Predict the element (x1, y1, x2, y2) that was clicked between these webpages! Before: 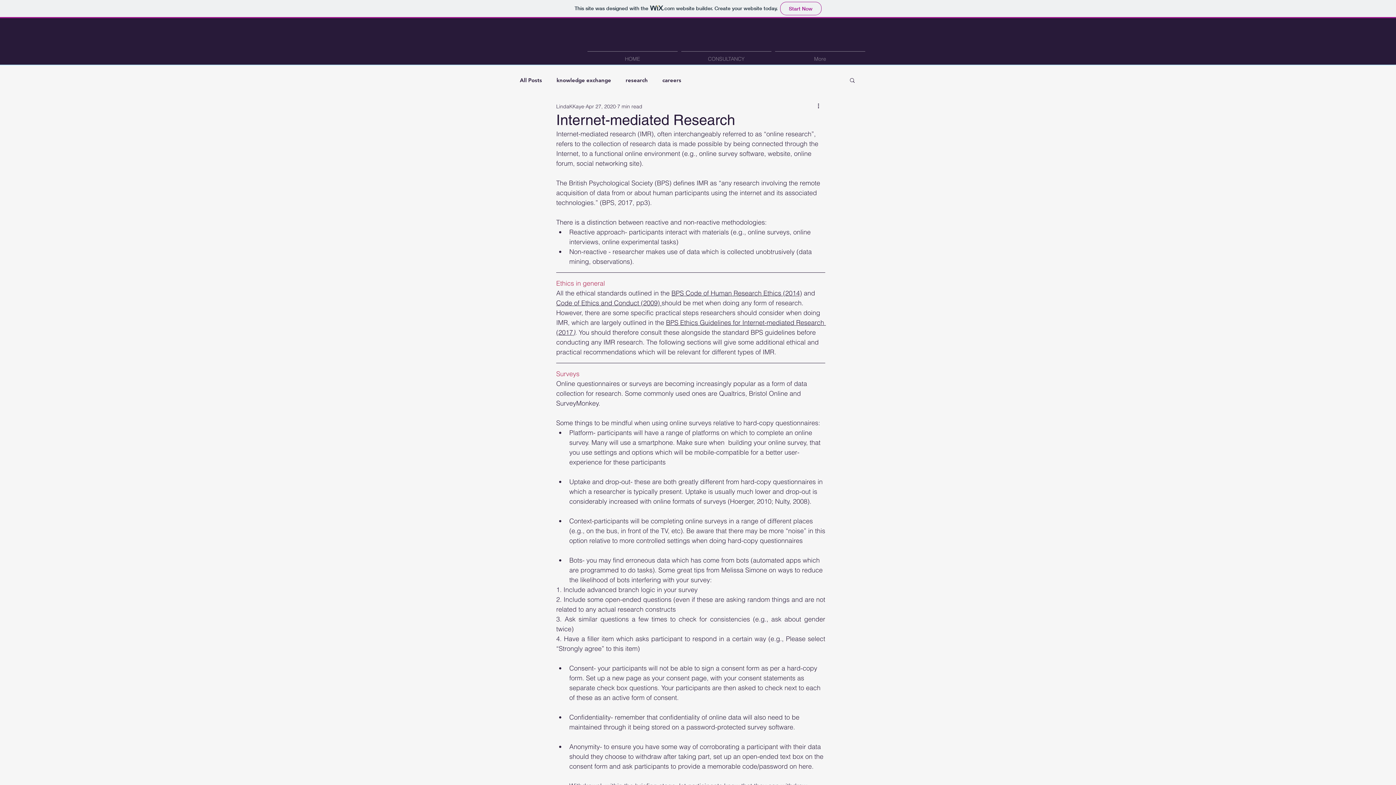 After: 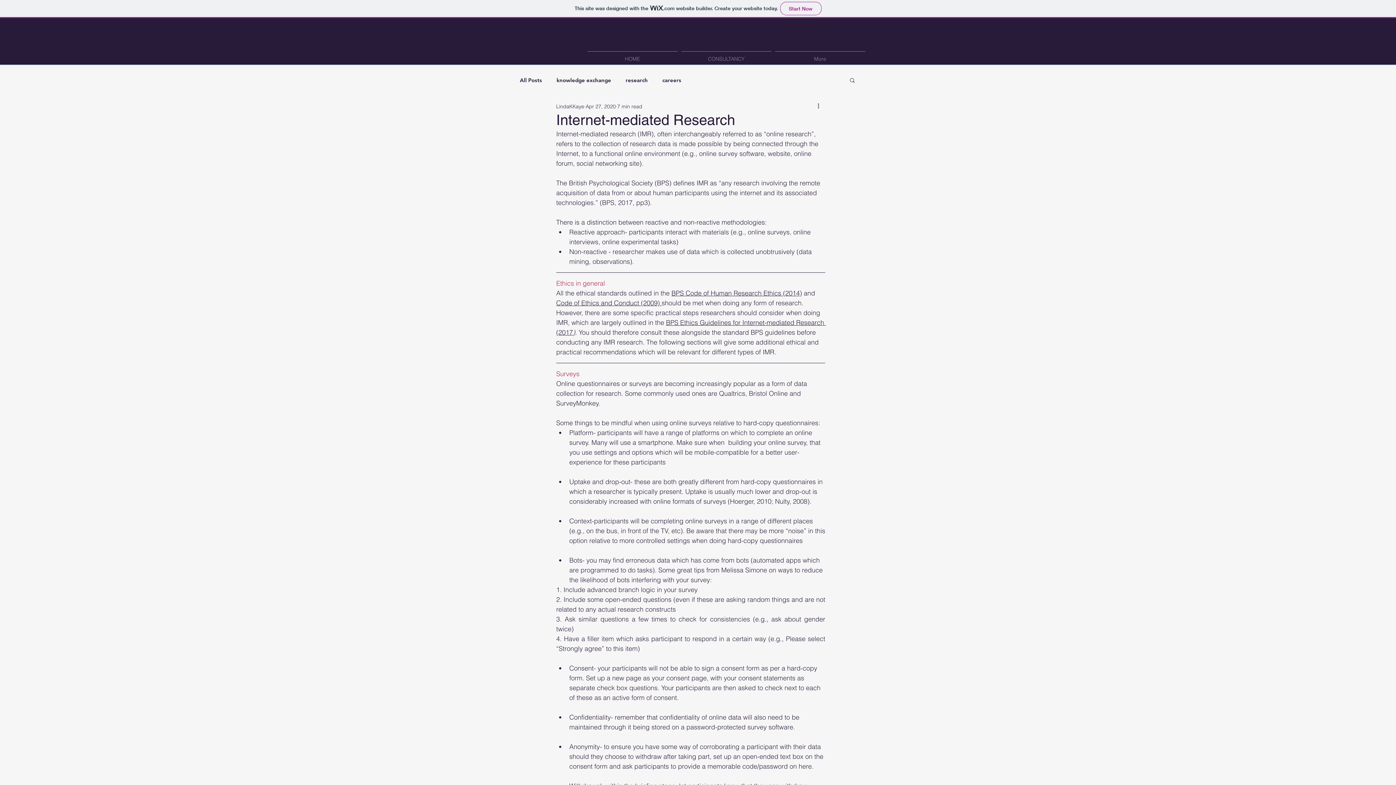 Action: label: BPS Code of Human Research Ethics (2014) bbox: (671, 289, 802, 297)